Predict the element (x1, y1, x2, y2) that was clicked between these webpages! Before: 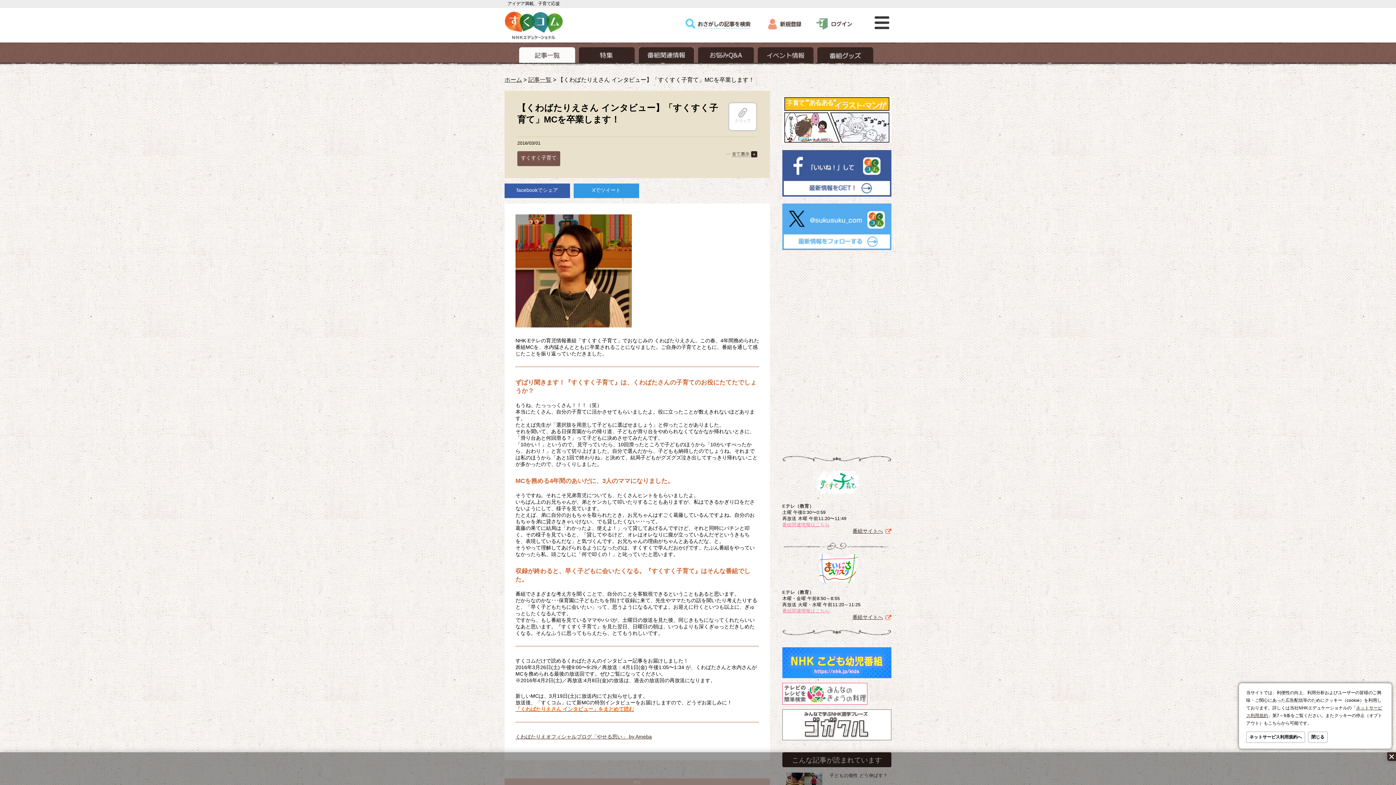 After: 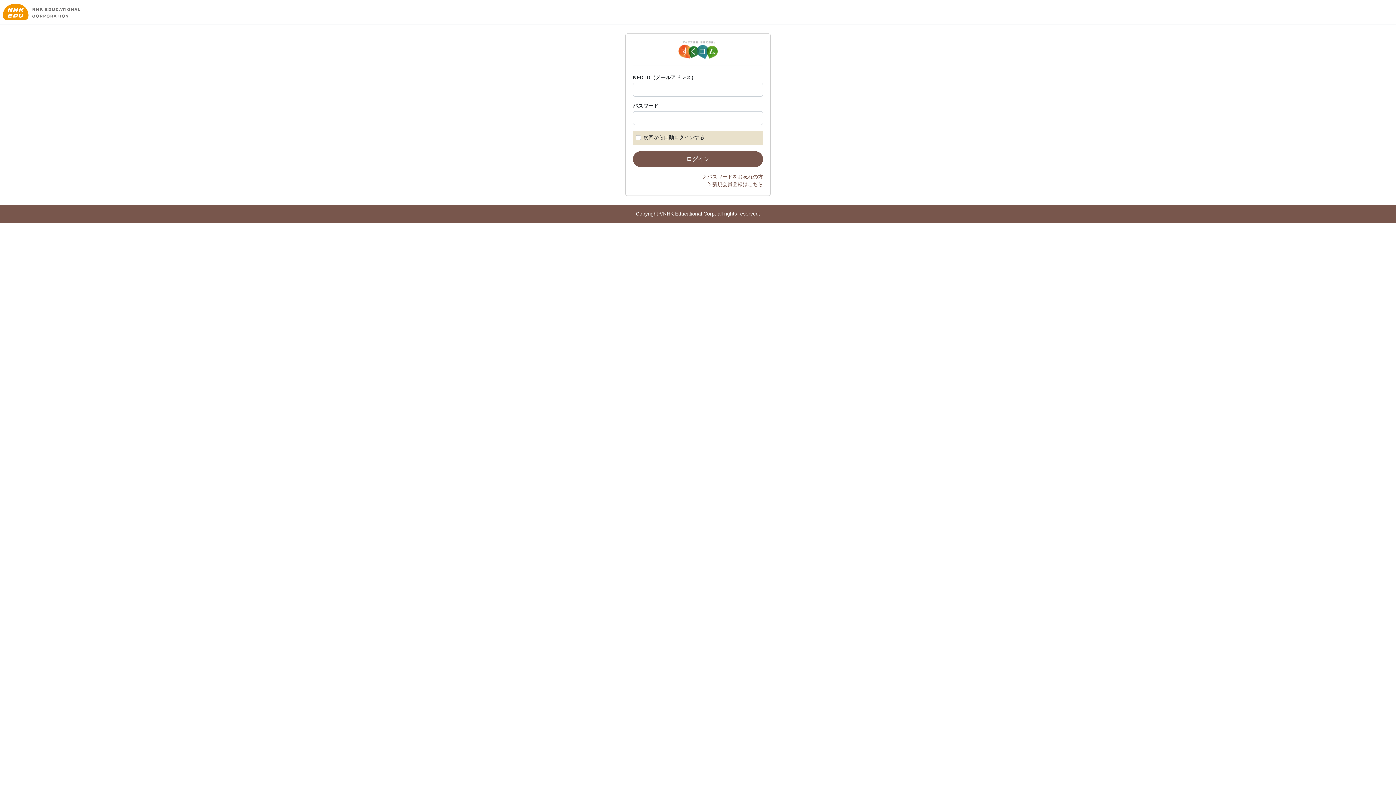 Action: bbox: (815, 25, 857, 31)